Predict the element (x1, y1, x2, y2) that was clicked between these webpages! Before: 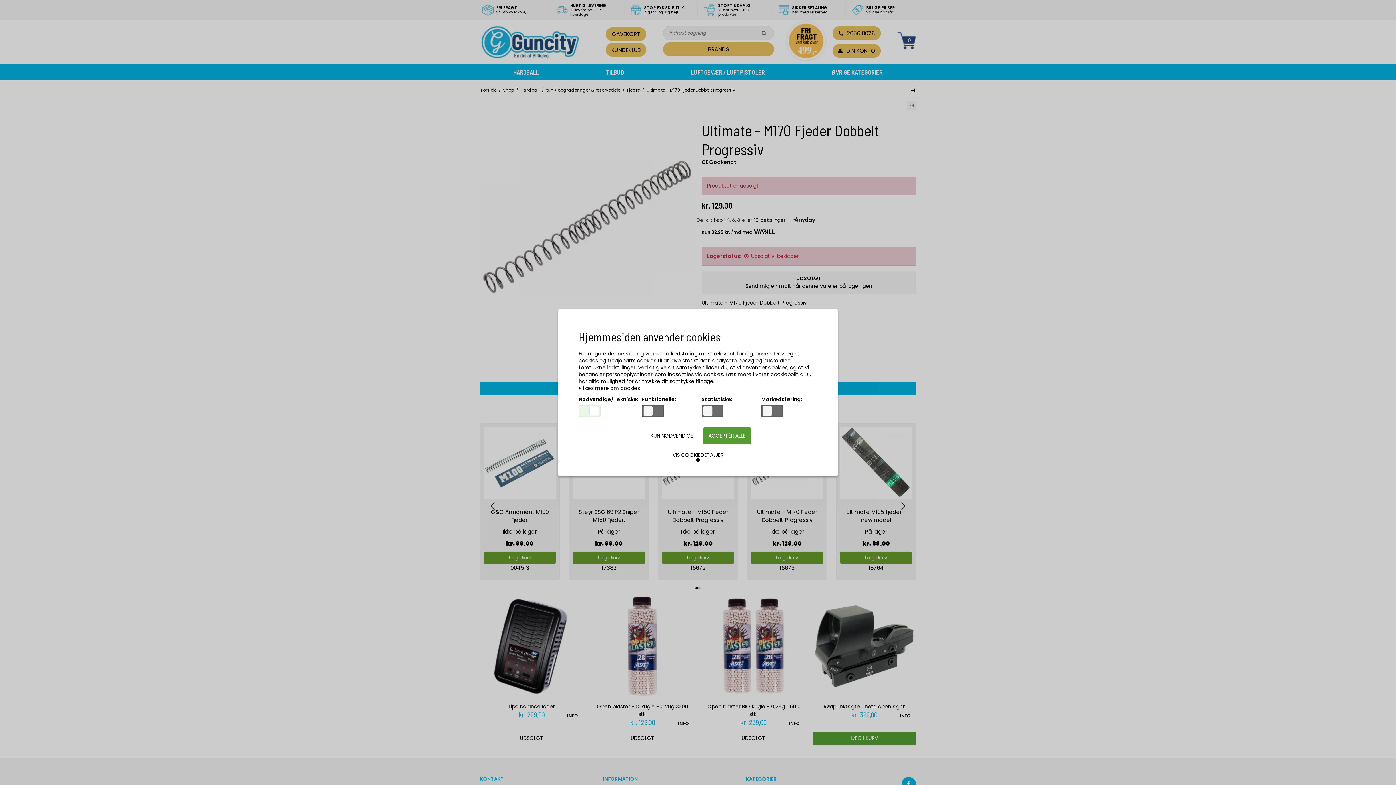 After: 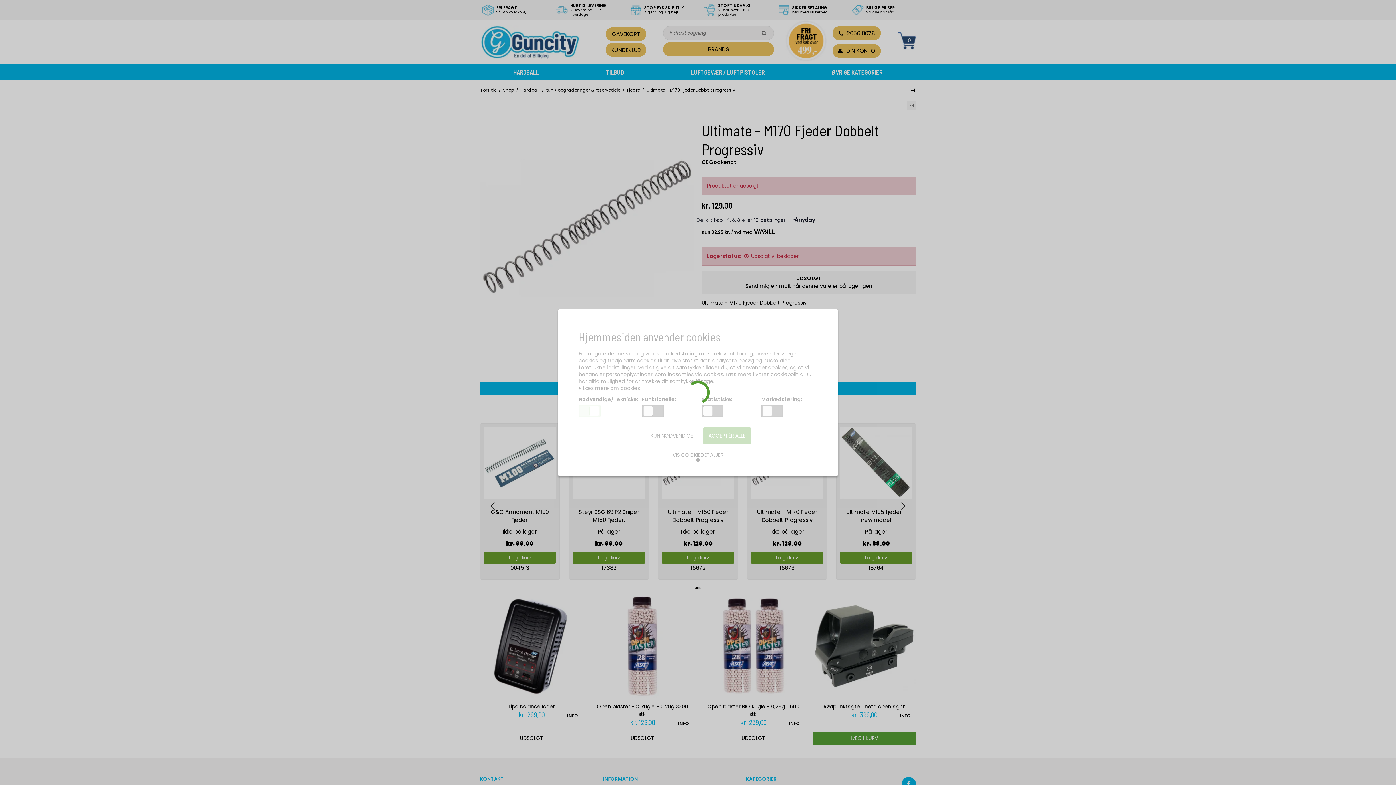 Action: bbox: (645, 427, 698, 444) label: KUN NØDVENDIGE